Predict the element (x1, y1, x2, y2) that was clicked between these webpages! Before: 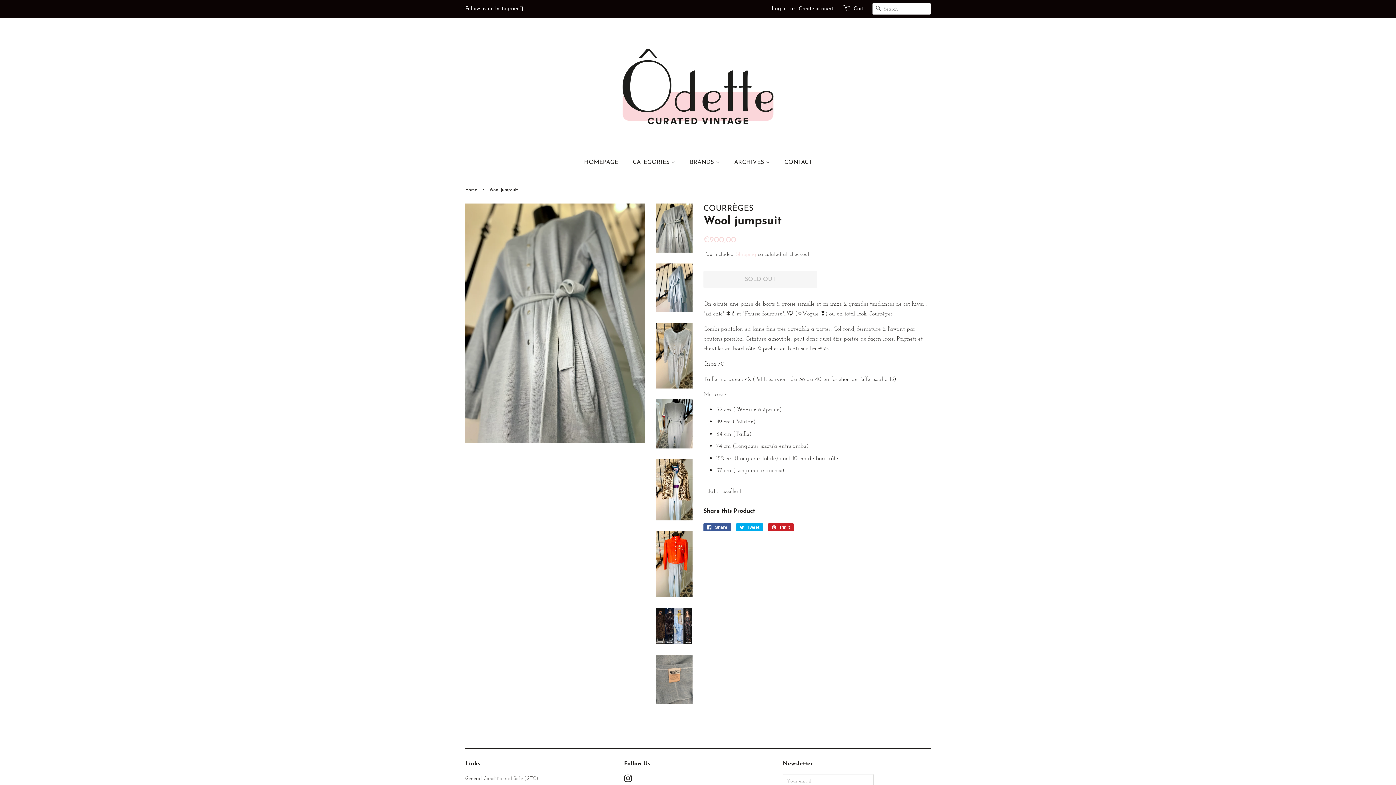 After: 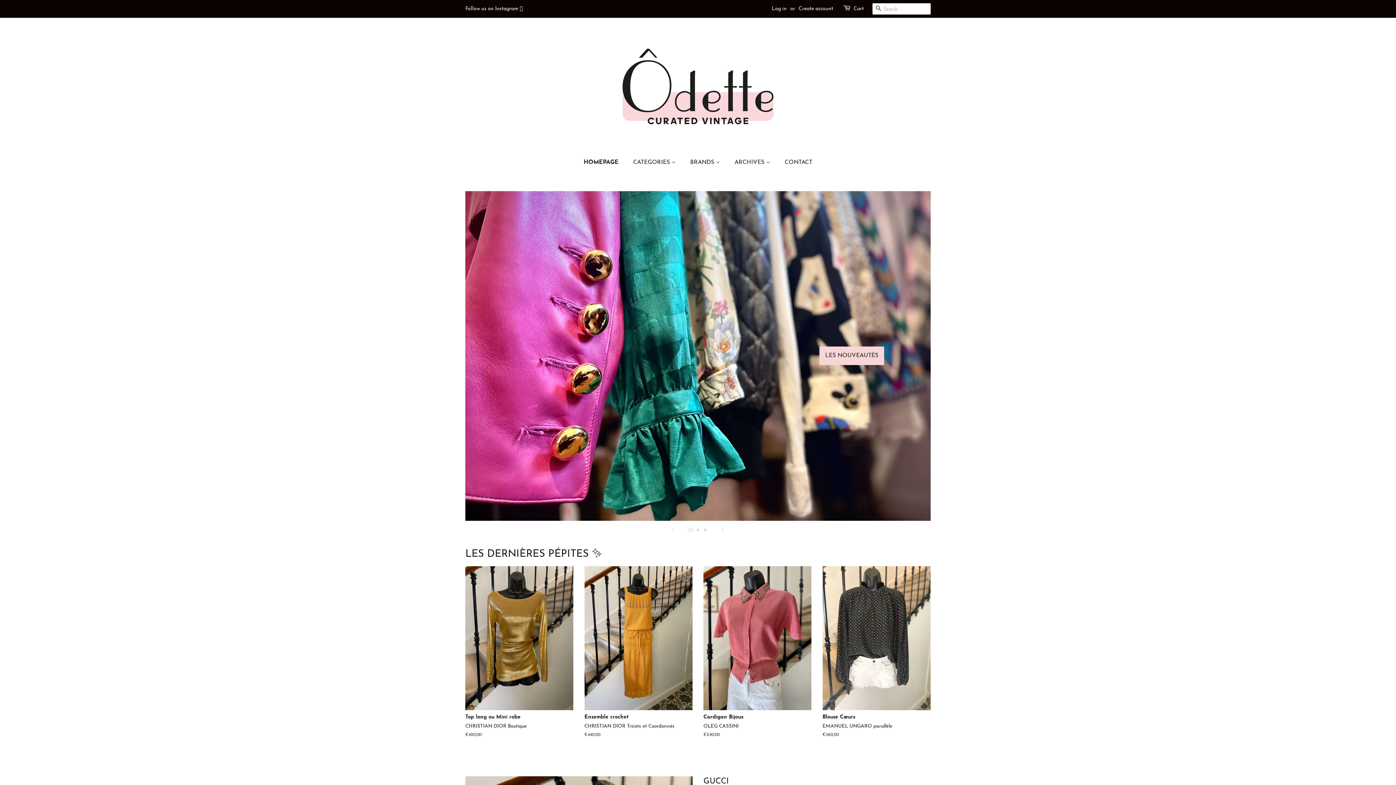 Action: label: BRANDS  bbox: (684, 155, 727, 170)